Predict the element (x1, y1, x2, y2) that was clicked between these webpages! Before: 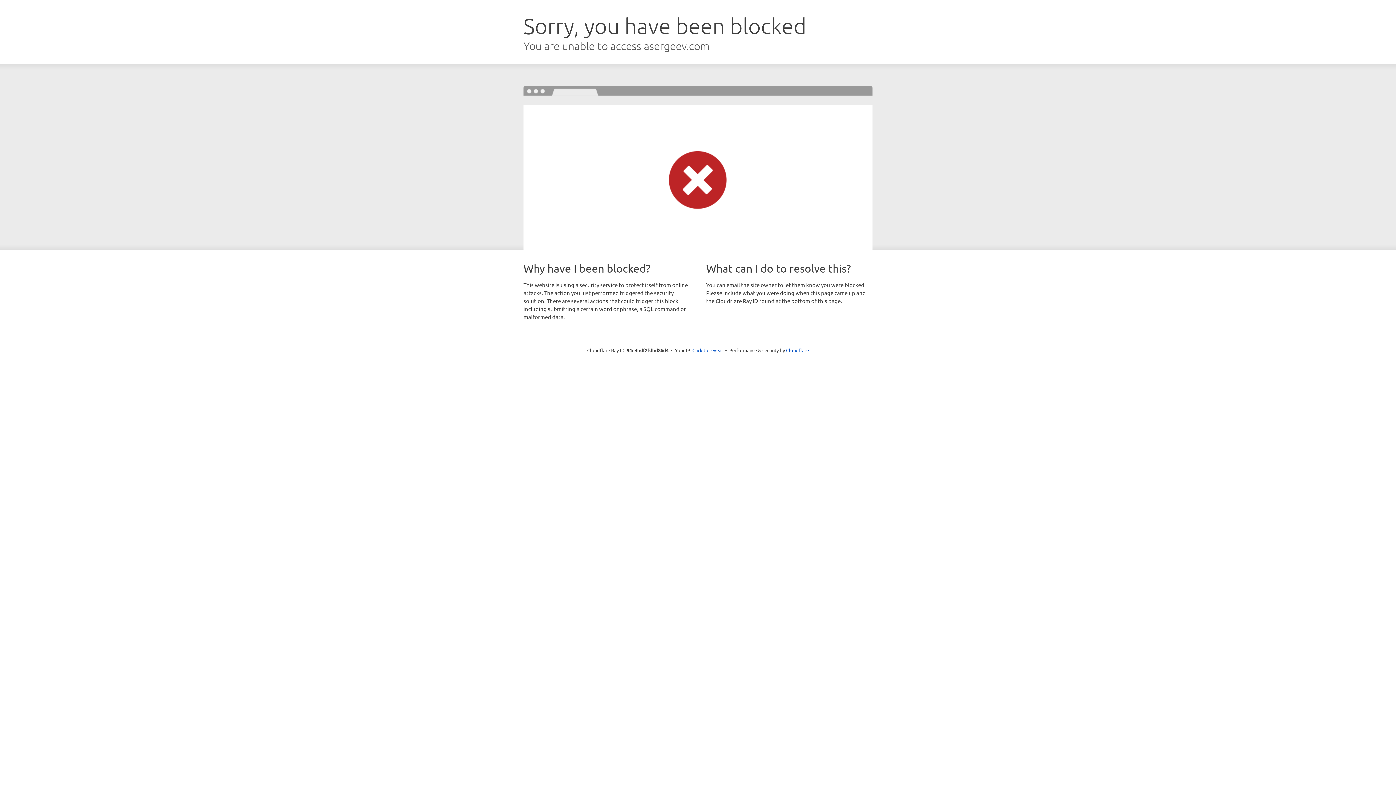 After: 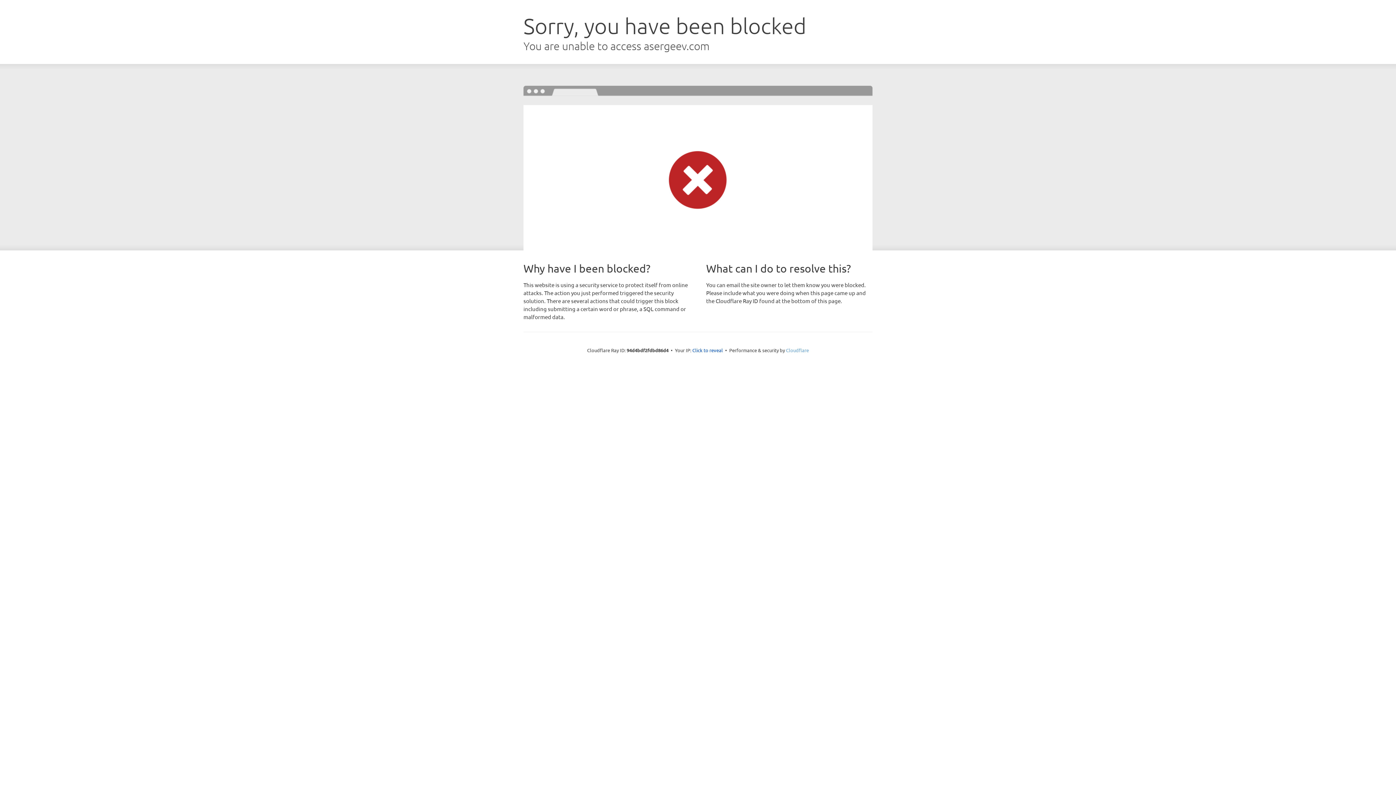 Action: bbox: (786, 347, 809, 353) label: Cloudflare